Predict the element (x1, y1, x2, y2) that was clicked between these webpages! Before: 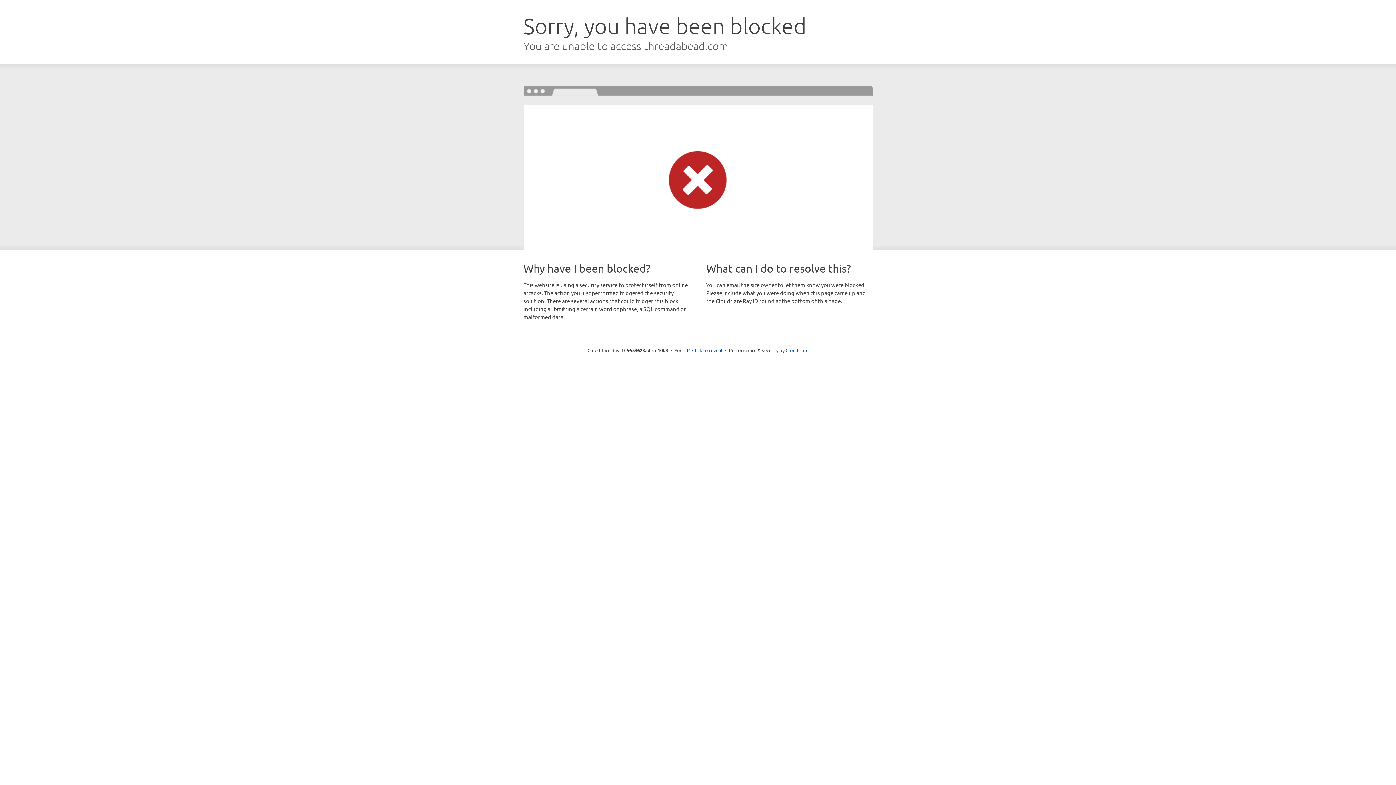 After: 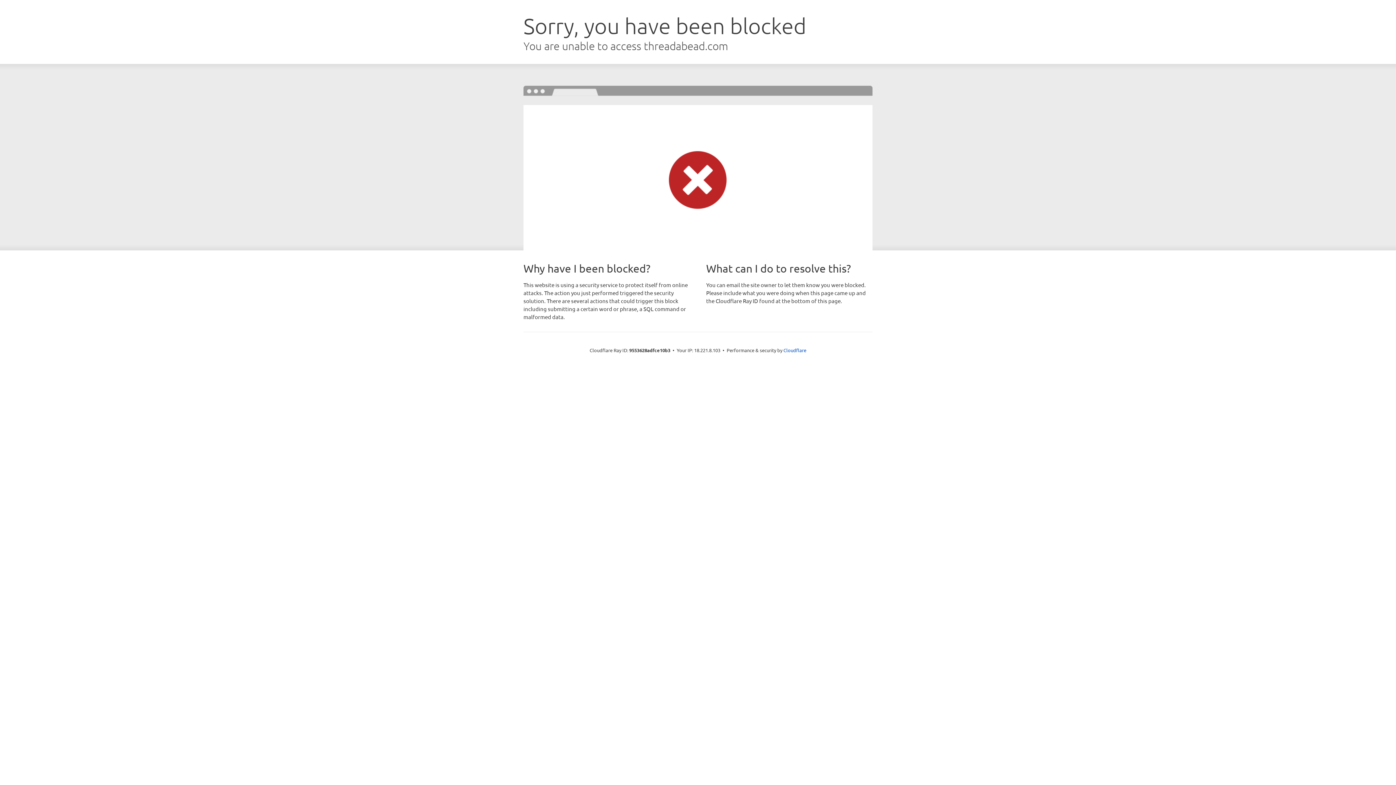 Action: label: Click to reveal bbox: (692, 346, 722, 353)